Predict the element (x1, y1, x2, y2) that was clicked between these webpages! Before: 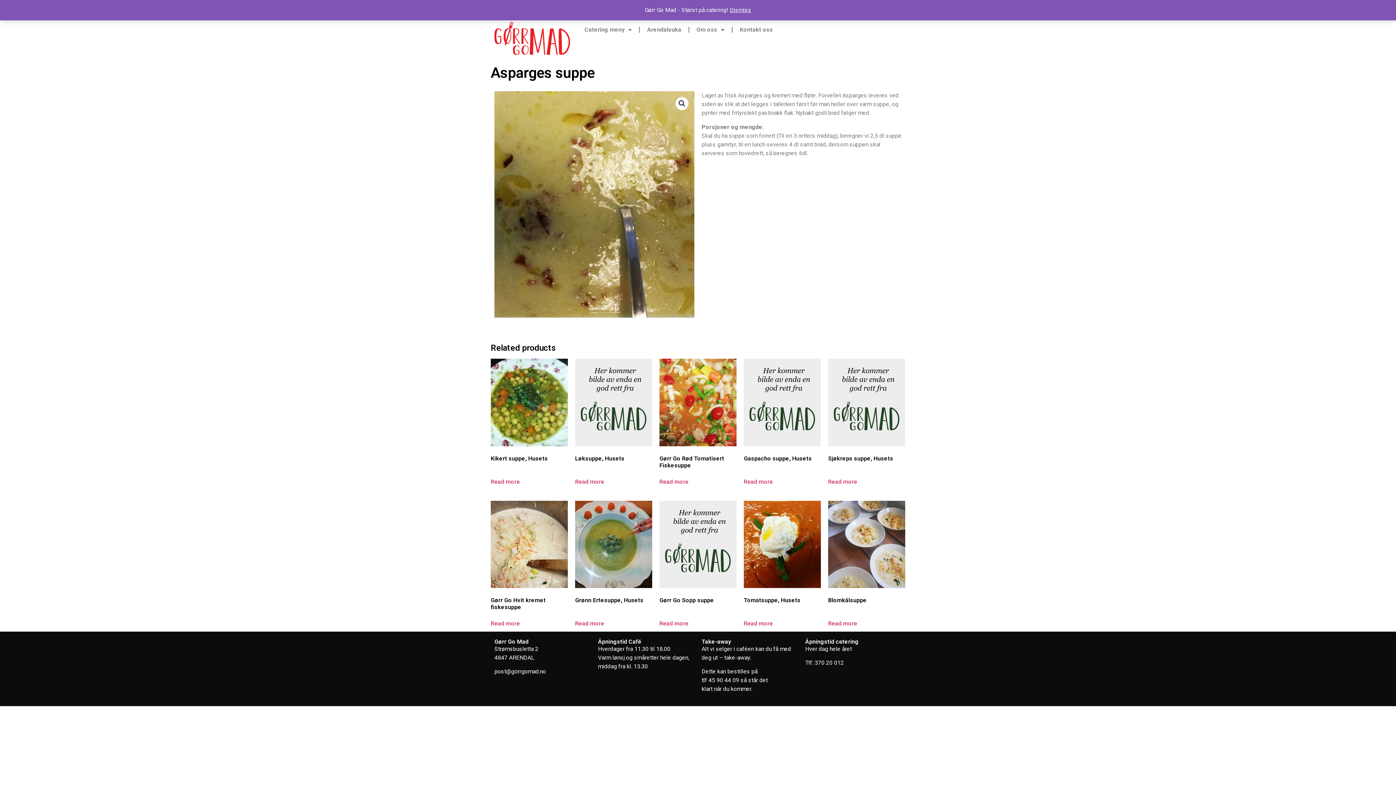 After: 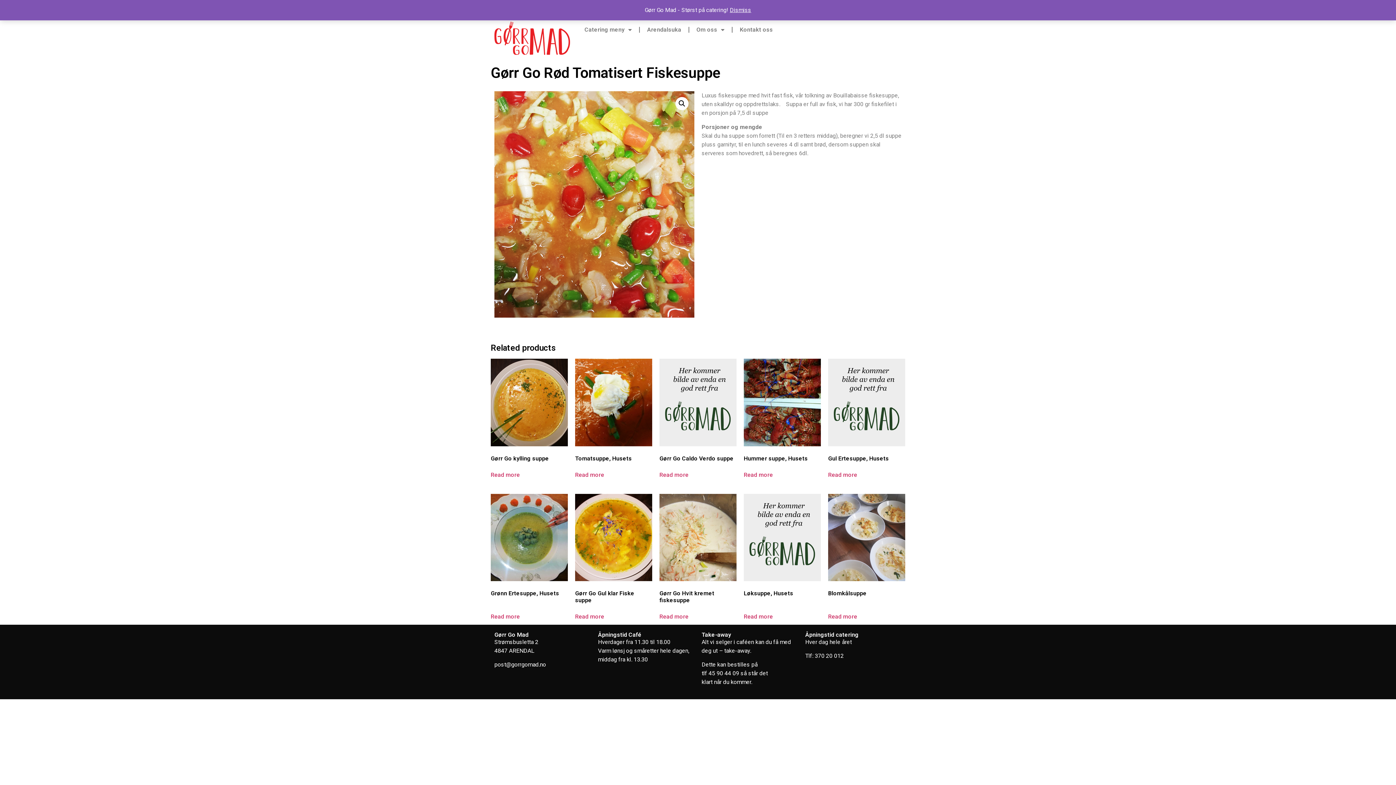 Action: bbox: (659, 477, 688, 486) label: Read more about “Gørr Go Rød Tomatisert Fiskesuppe”